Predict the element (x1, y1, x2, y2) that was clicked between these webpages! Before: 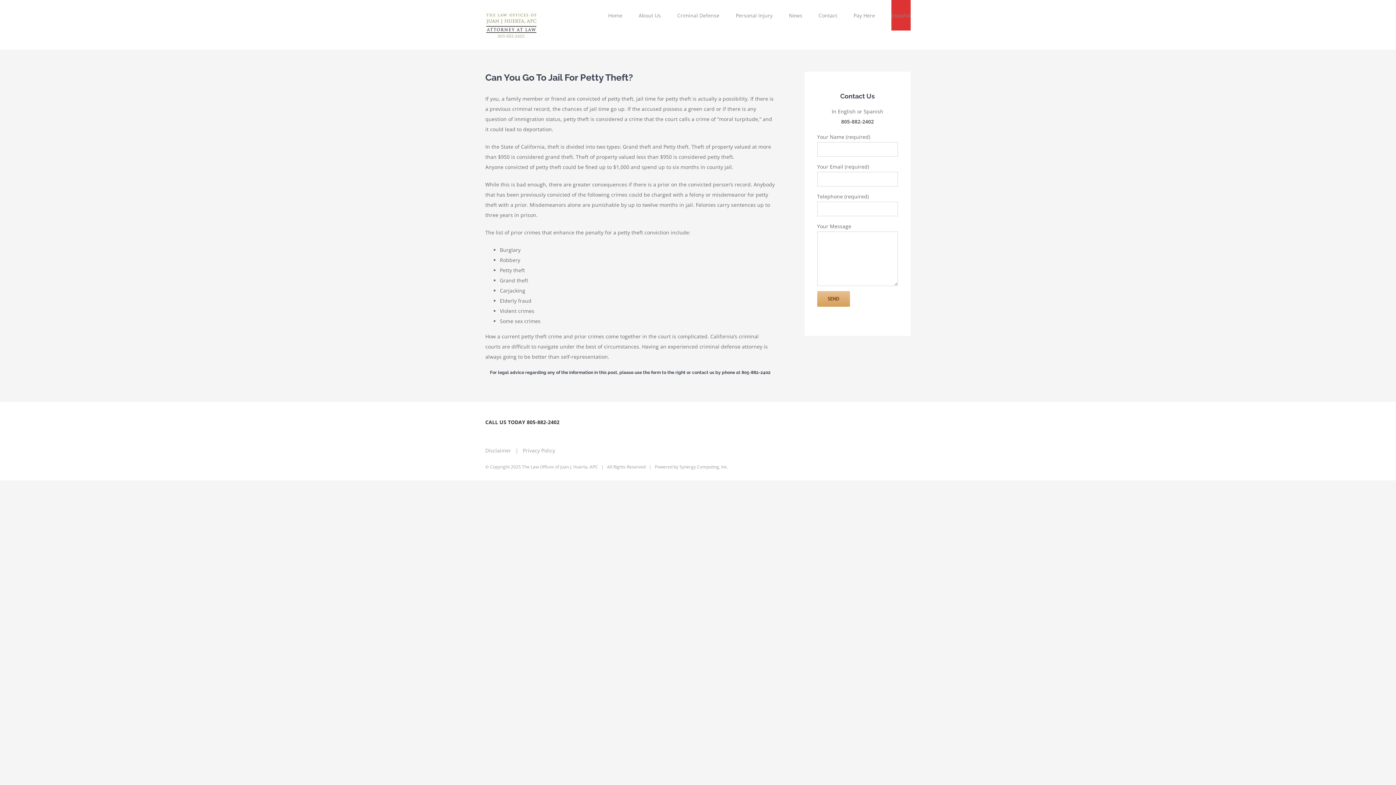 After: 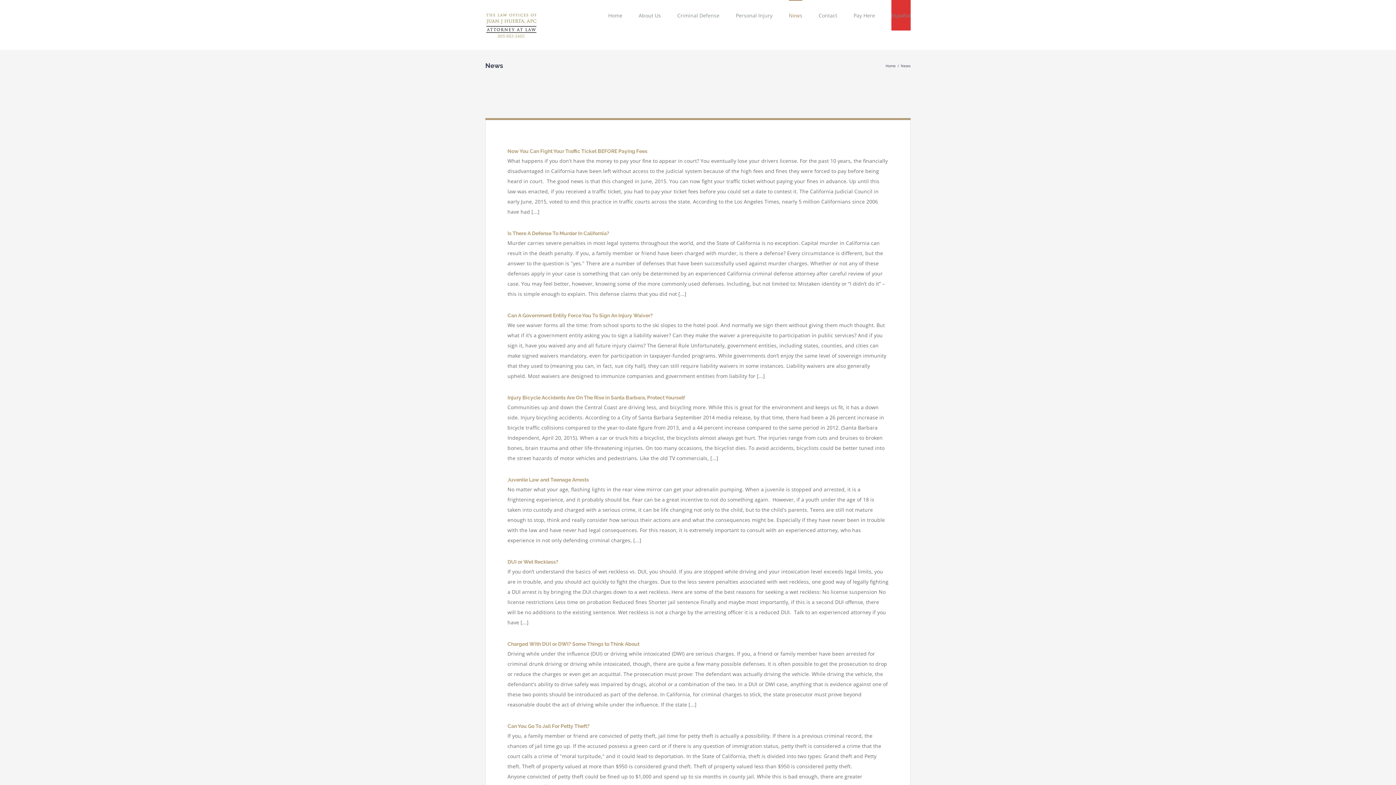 Action: bbox: (789, 0, 802, 30) label: News